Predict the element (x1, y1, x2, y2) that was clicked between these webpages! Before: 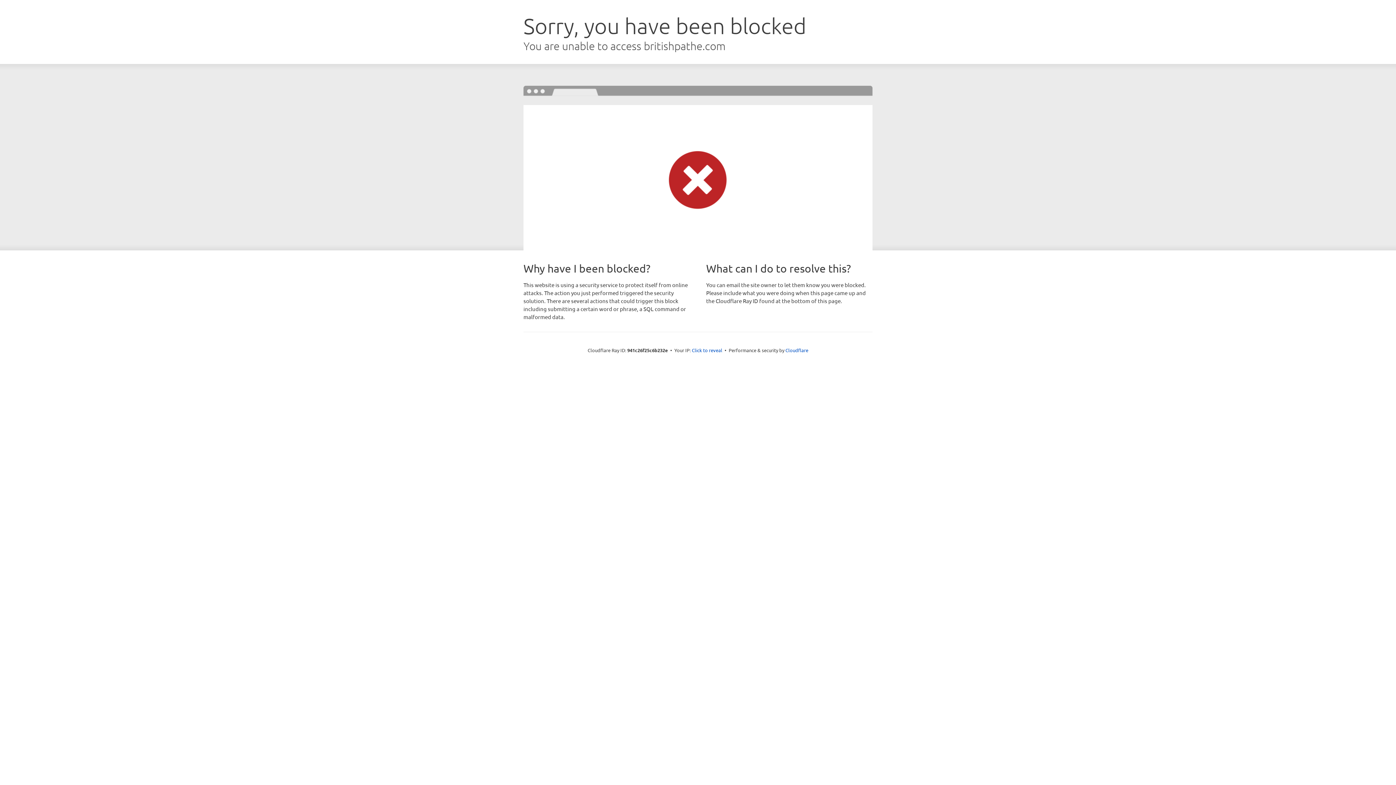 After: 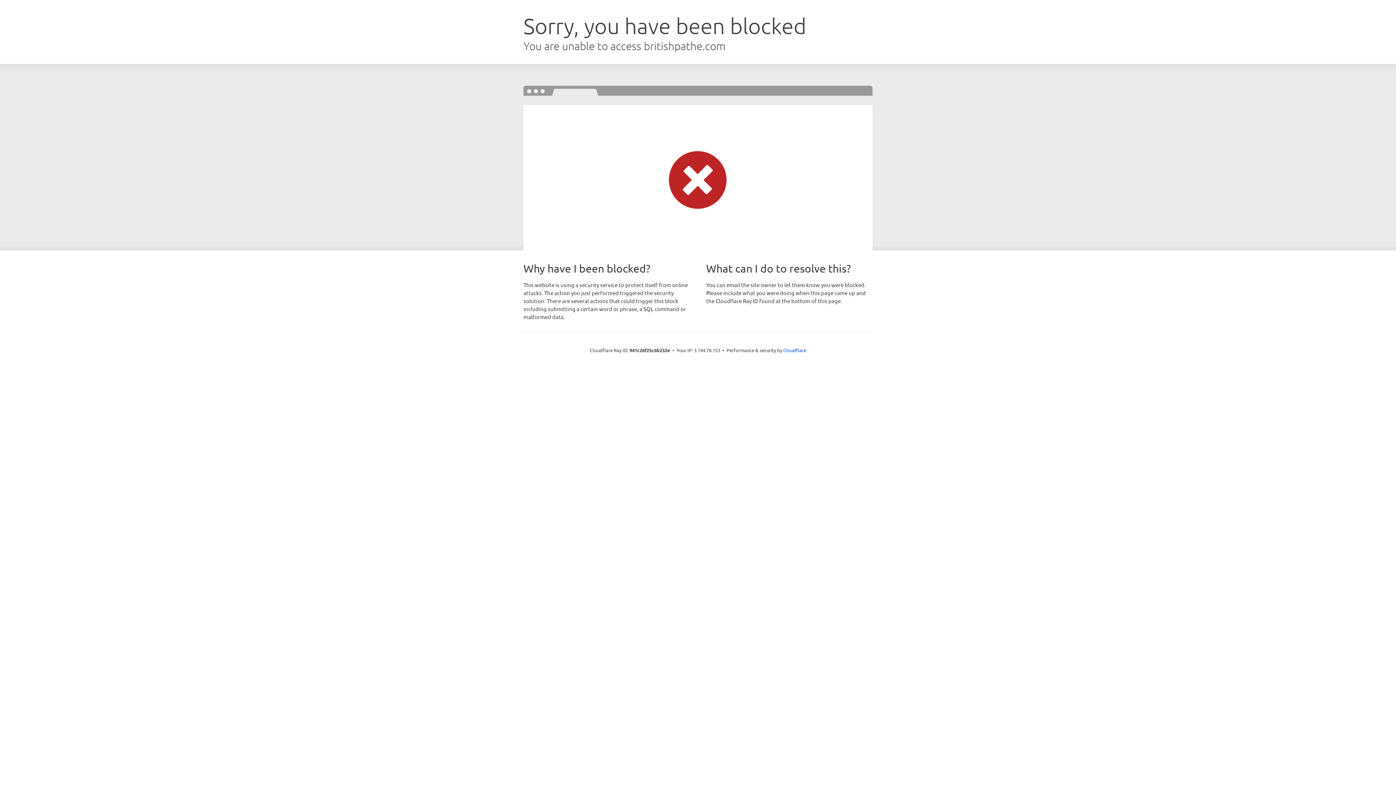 Action: bbox: (692, 346, 722, 353) label: Click to reveal